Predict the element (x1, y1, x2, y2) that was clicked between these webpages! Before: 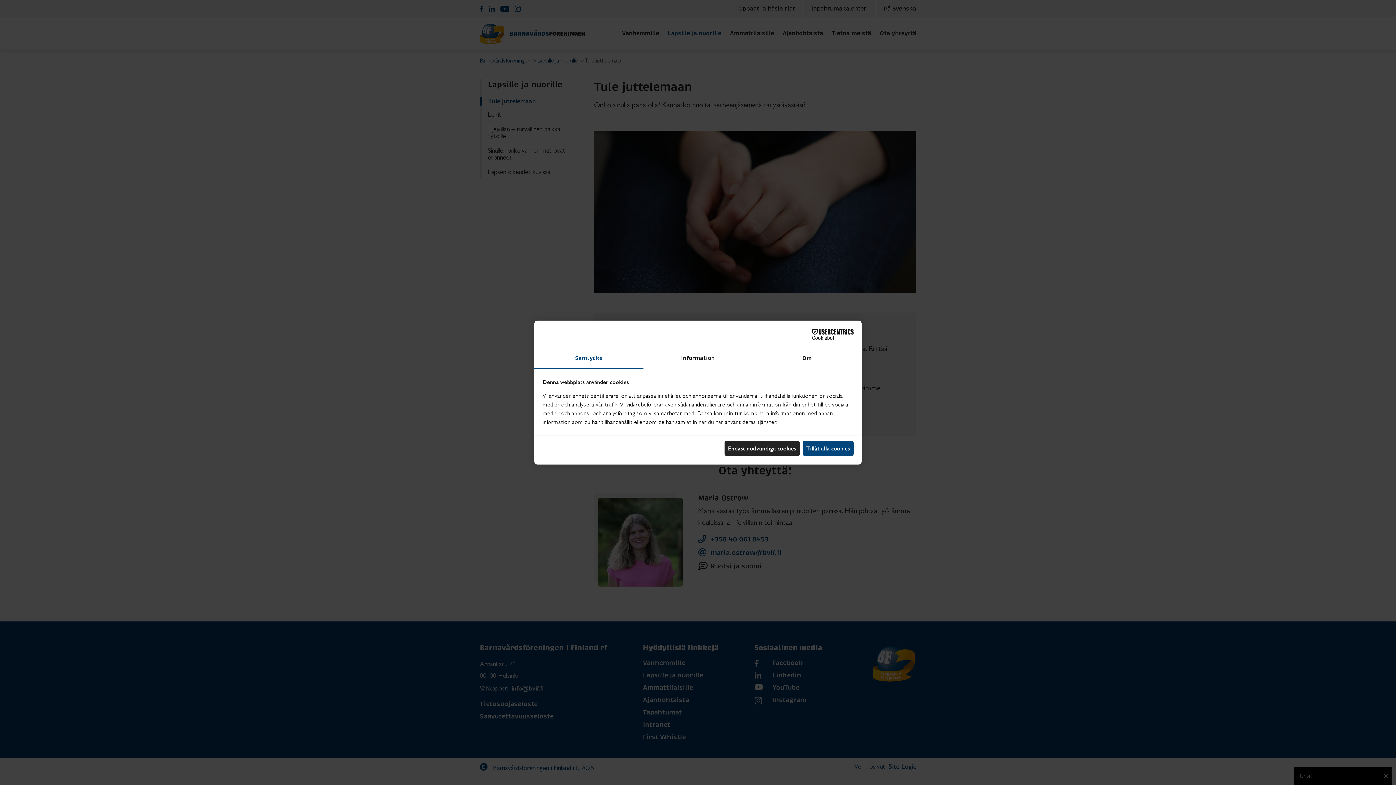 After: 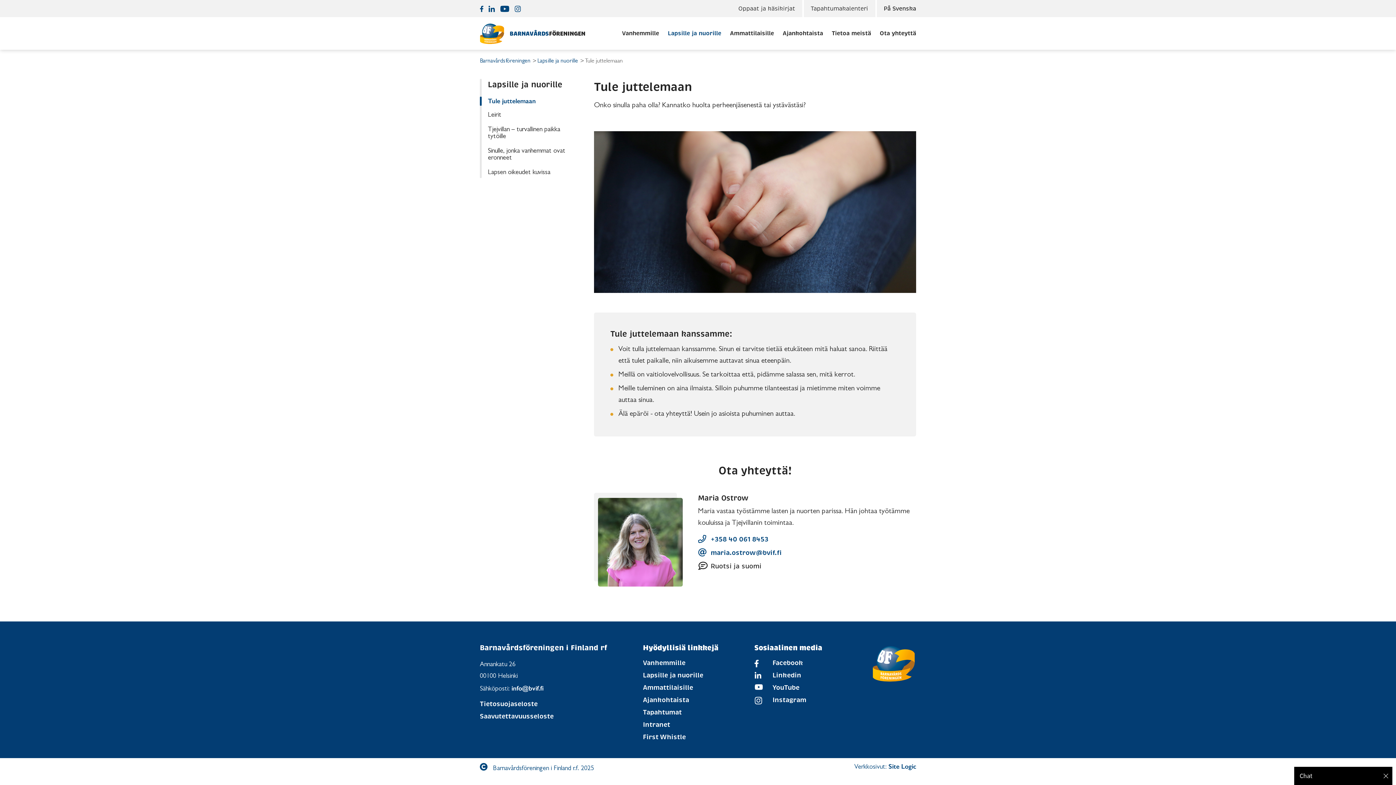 Action: label: Tillåt alla cookies bbox: (802, 441, 853, 456)